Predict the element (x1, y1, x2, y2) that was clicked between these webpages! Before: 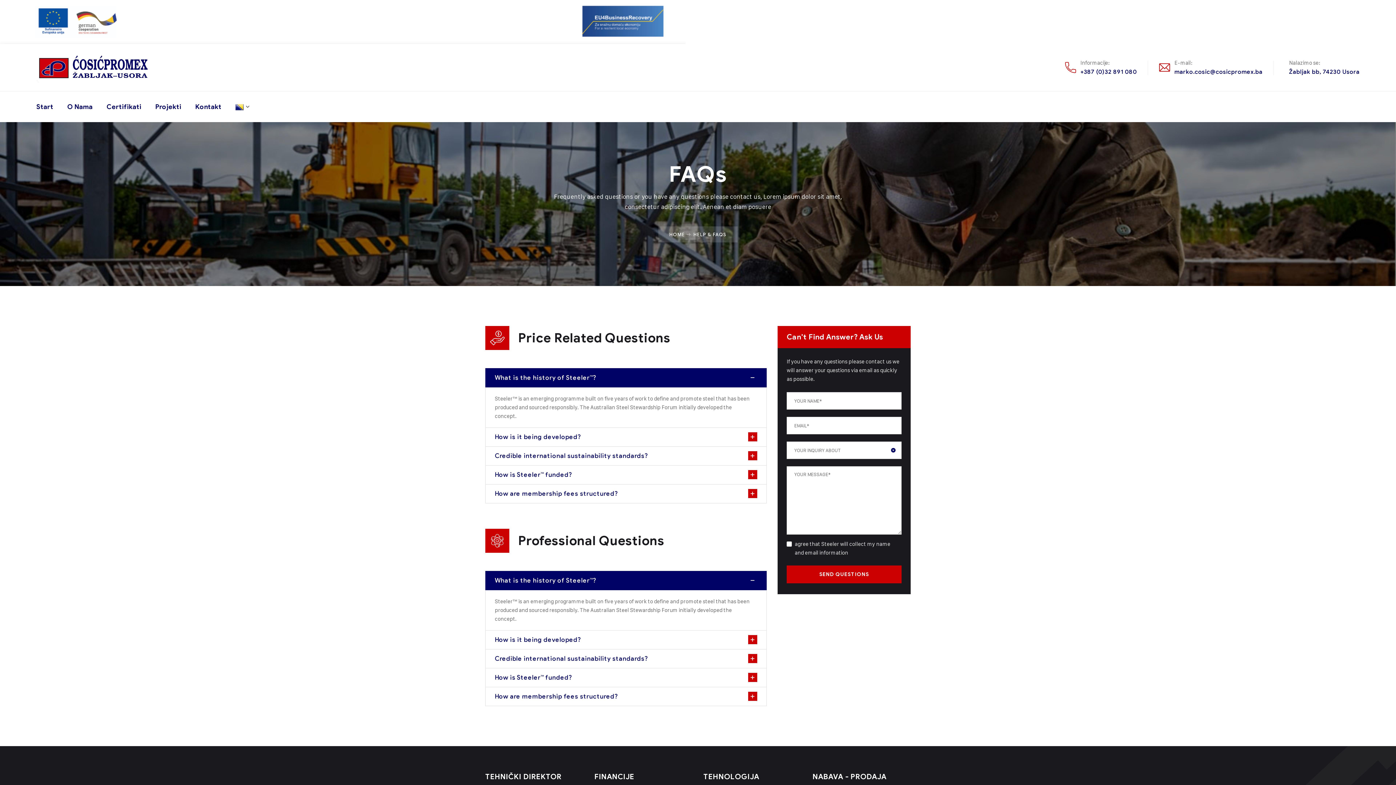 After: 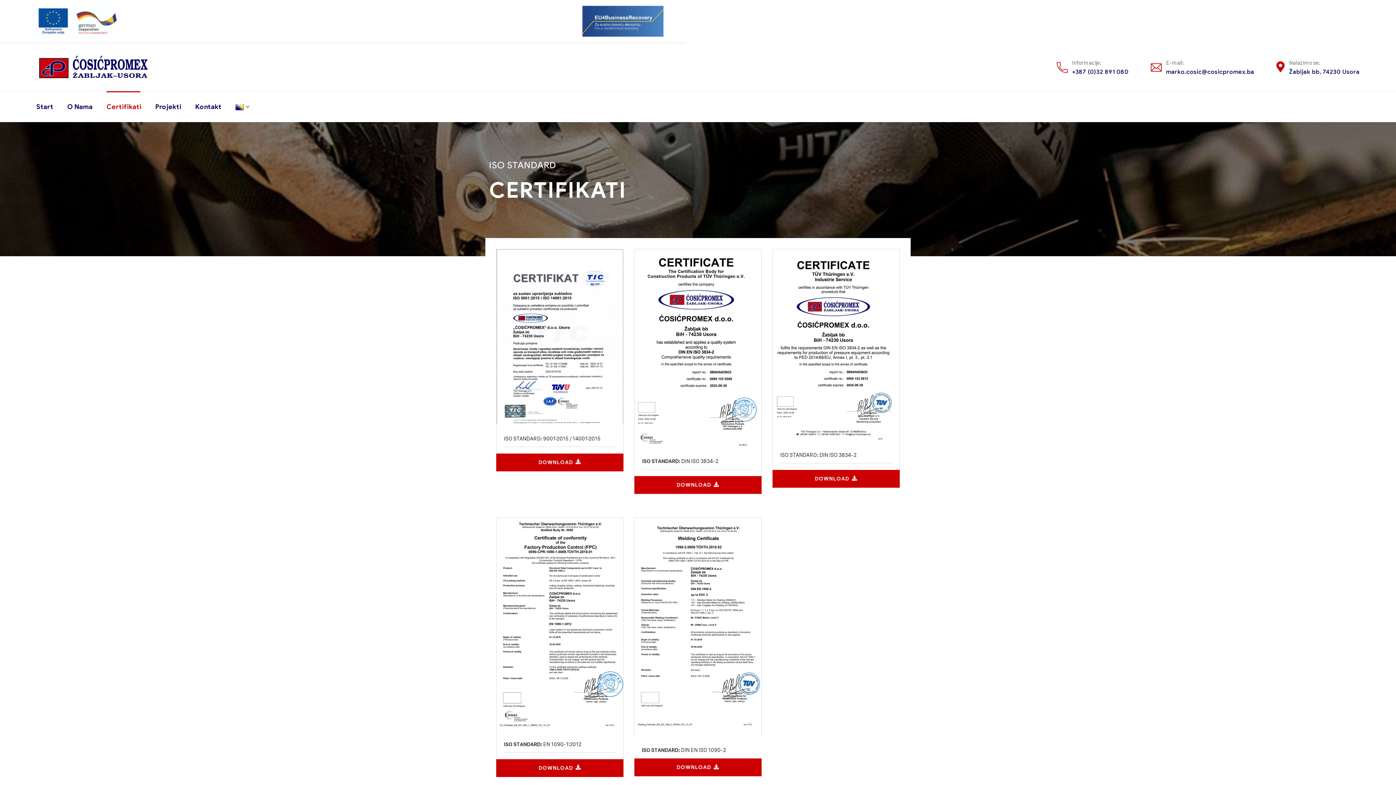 Action: bbox: (106, 91, 141, 122) label: Certifikati